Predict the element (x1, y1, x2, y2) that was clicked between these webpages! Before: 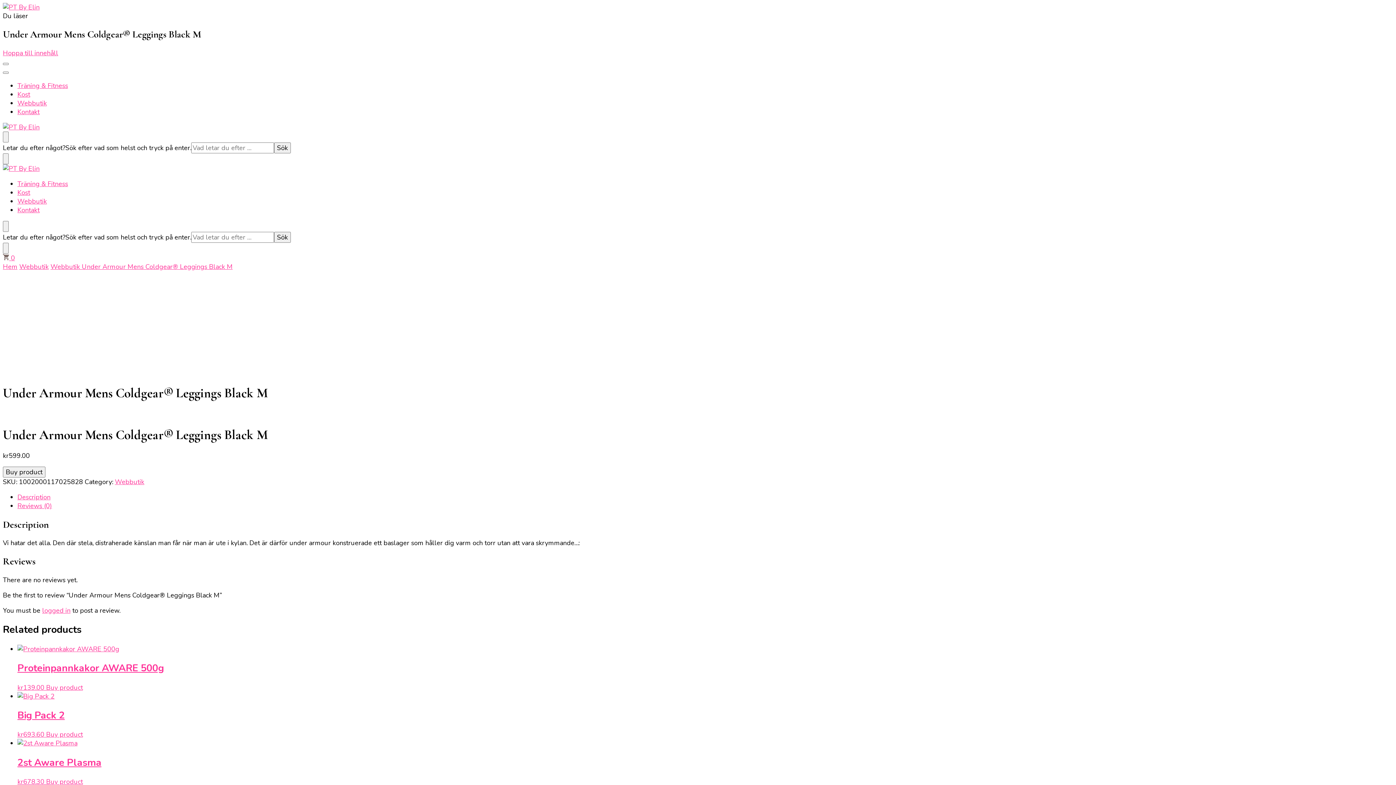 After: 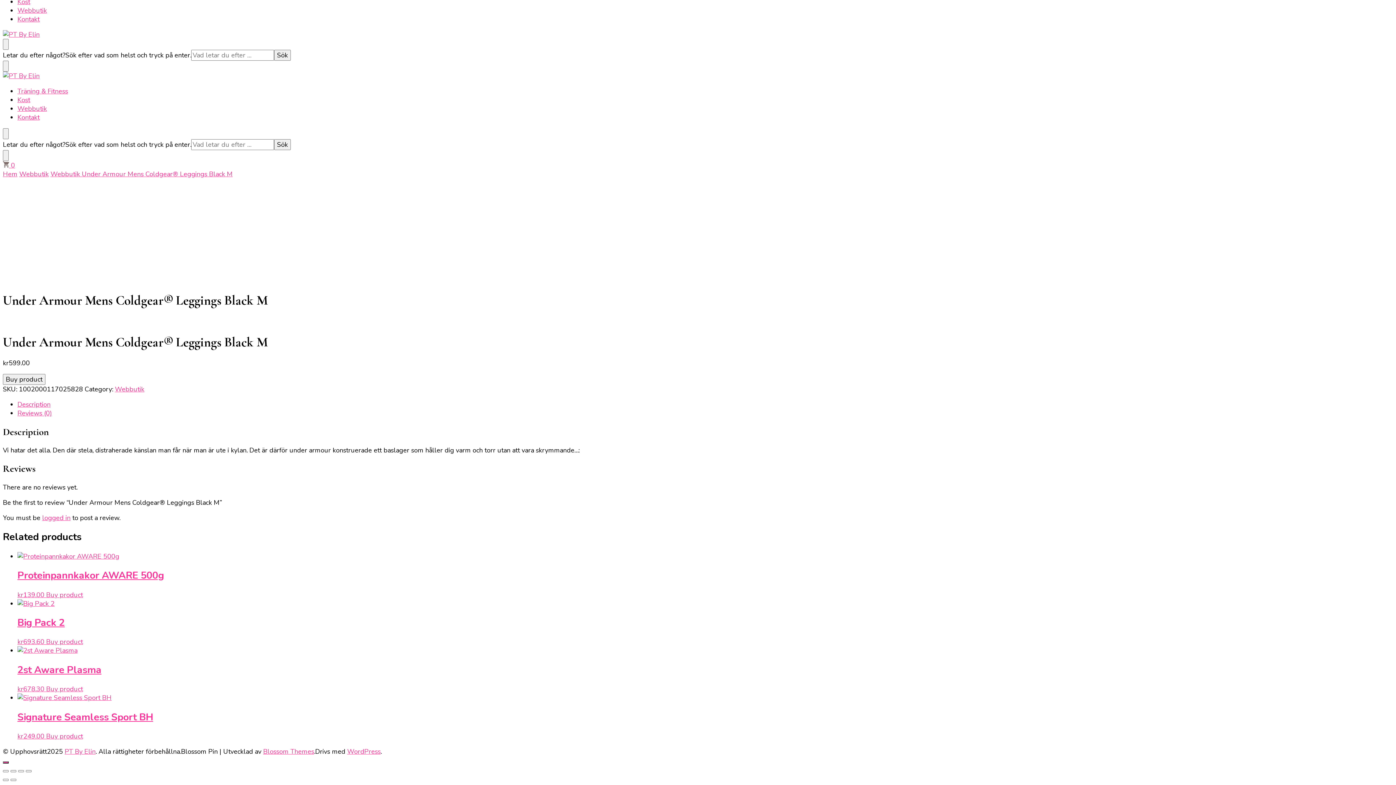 Action: bbox: (17, 493, 50, 501) label: Description